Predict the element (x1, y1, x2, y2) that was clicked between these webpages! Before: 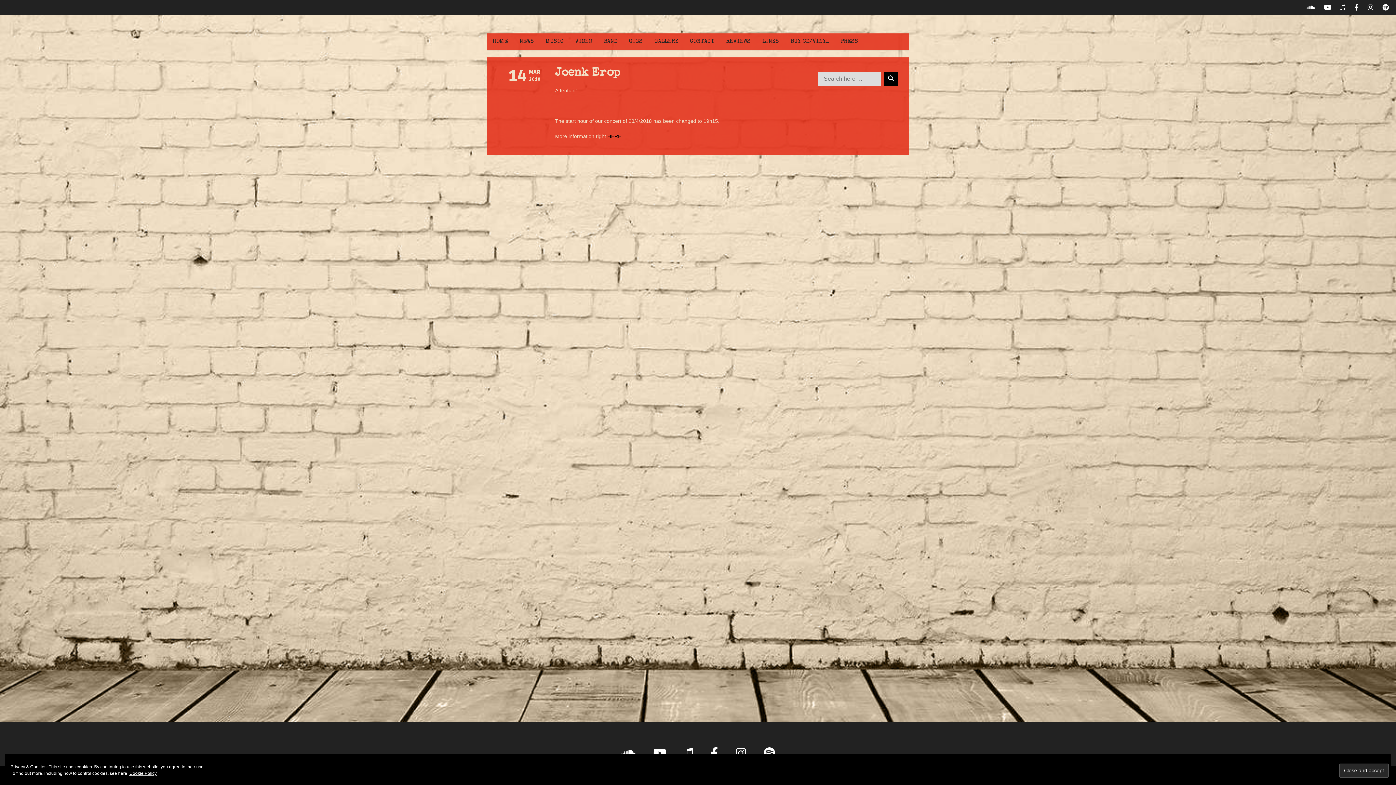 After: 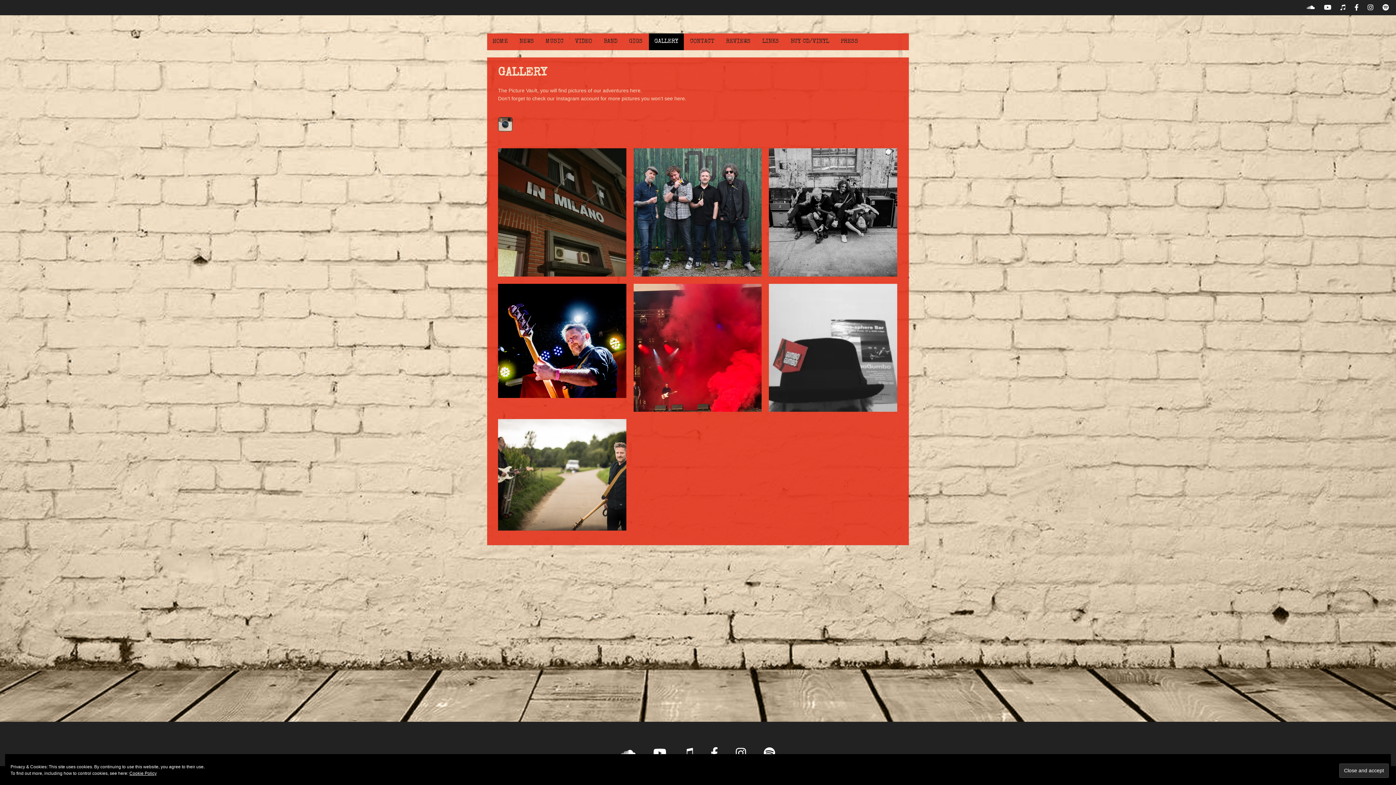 Action: label: GALLERY bbox: (649, 33, 684, 50)